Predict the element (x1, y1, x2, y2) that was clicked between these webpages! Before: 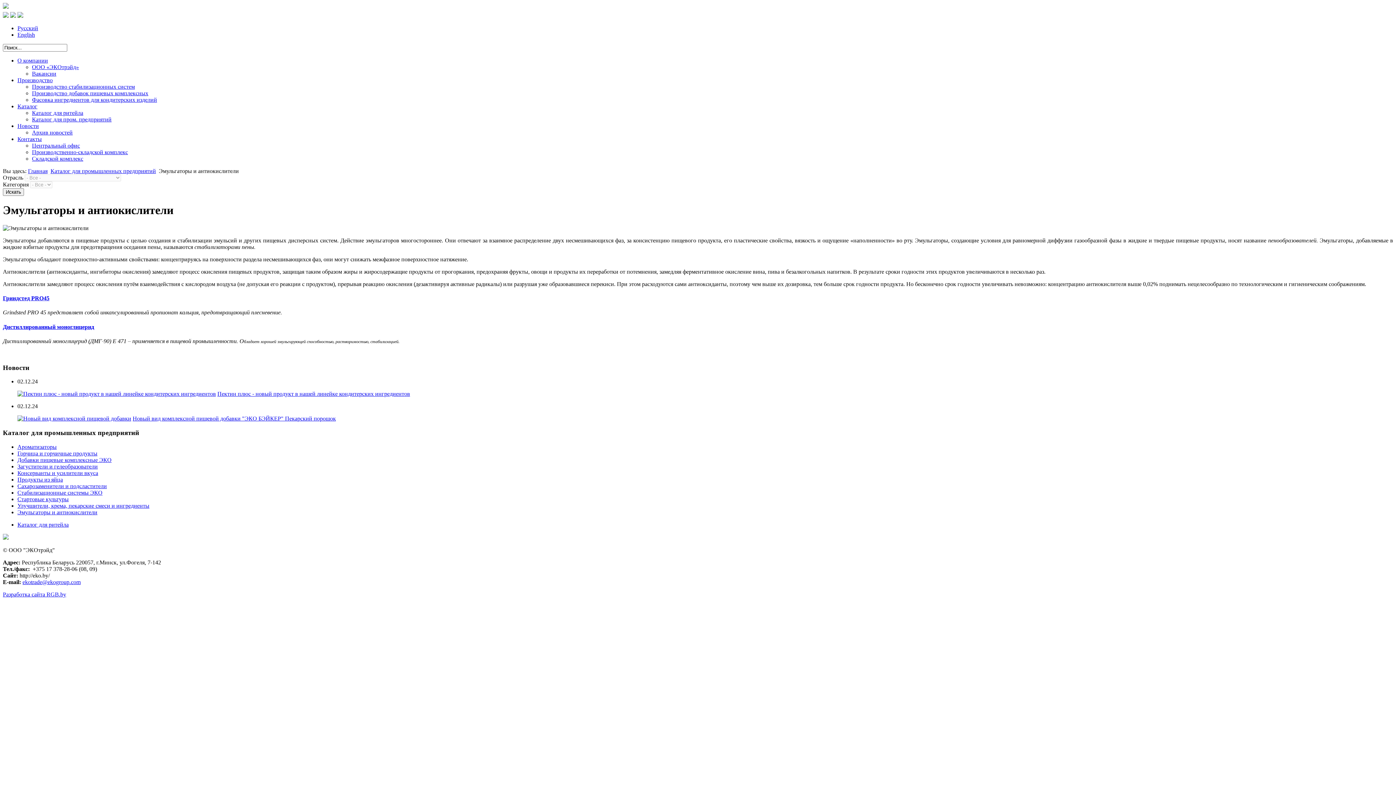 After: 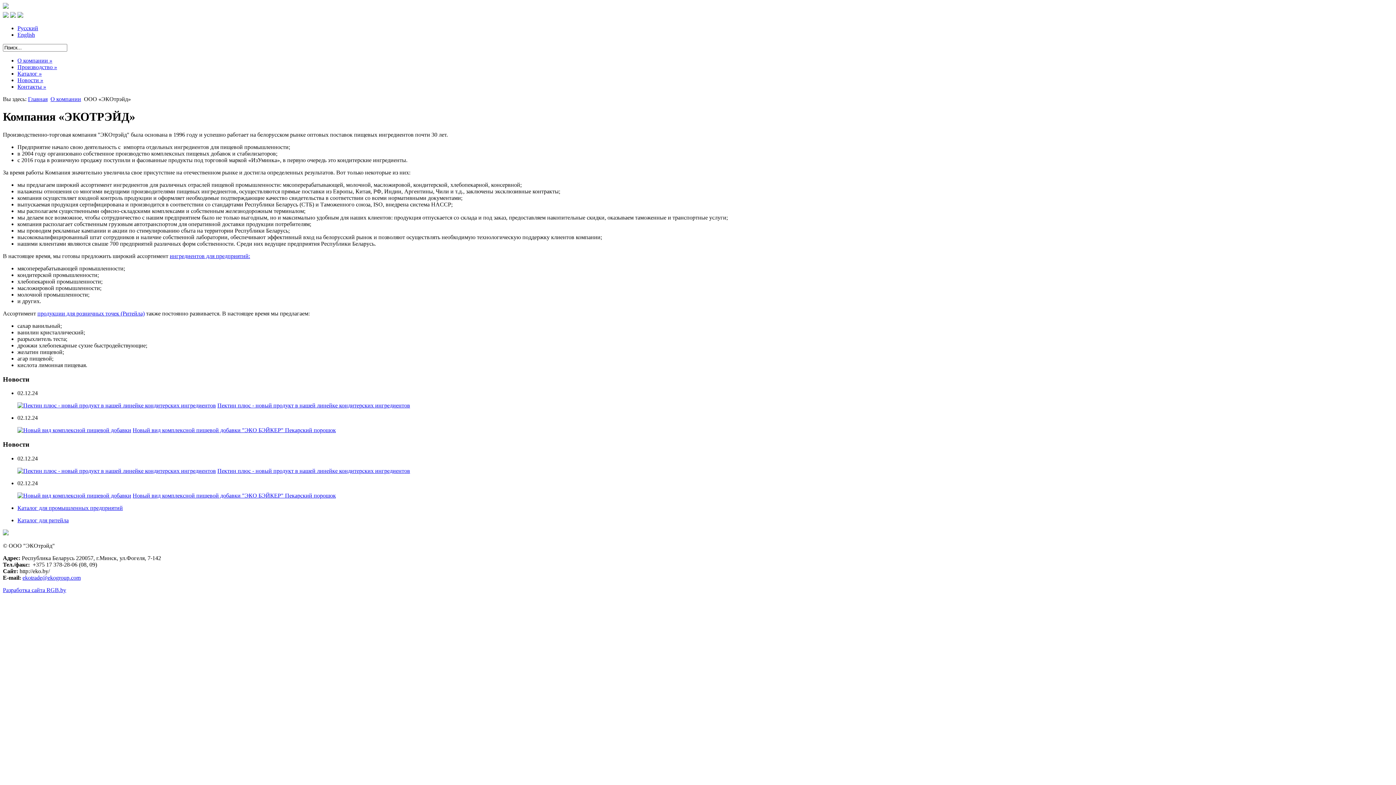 Action: label: ООО «ЭКОтрэйд» bbox: (32, 64, 78, 70)